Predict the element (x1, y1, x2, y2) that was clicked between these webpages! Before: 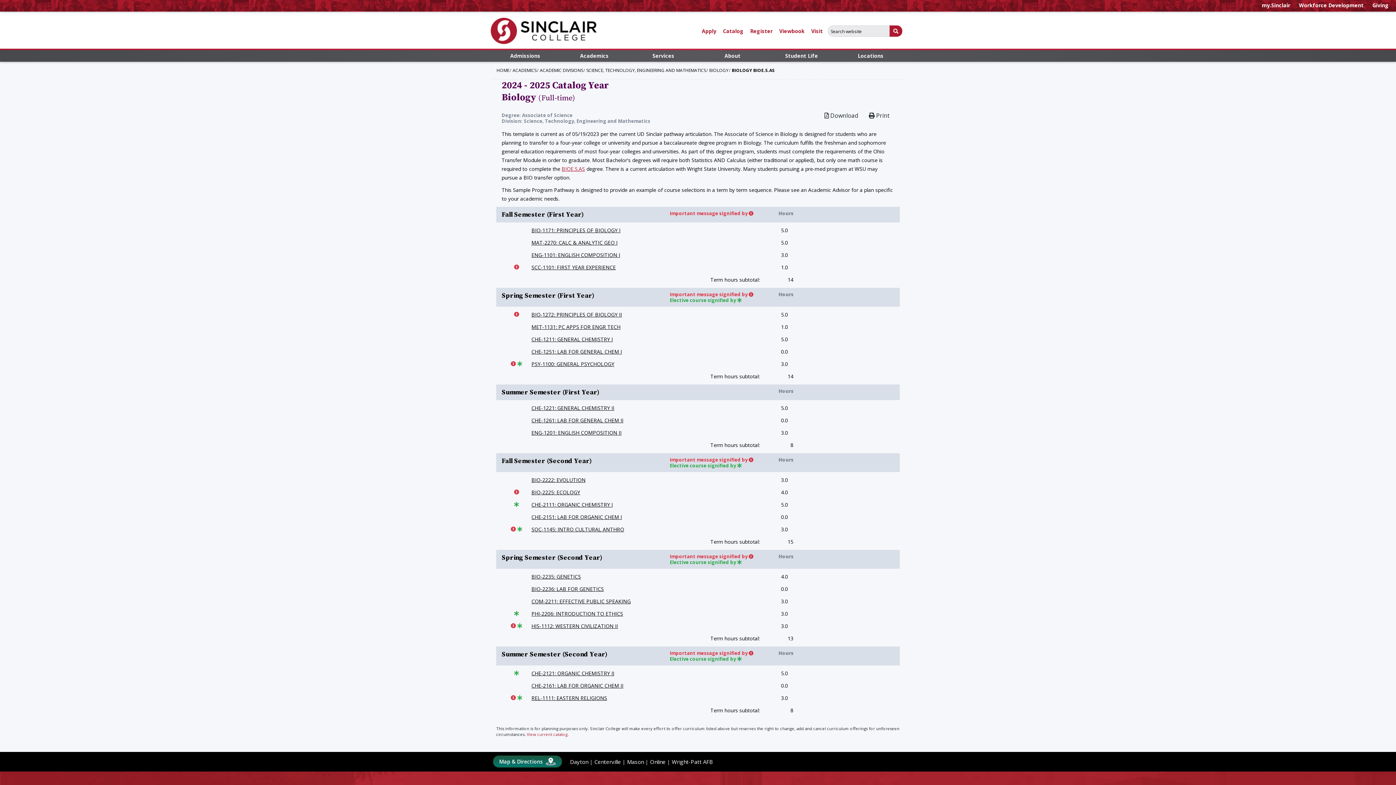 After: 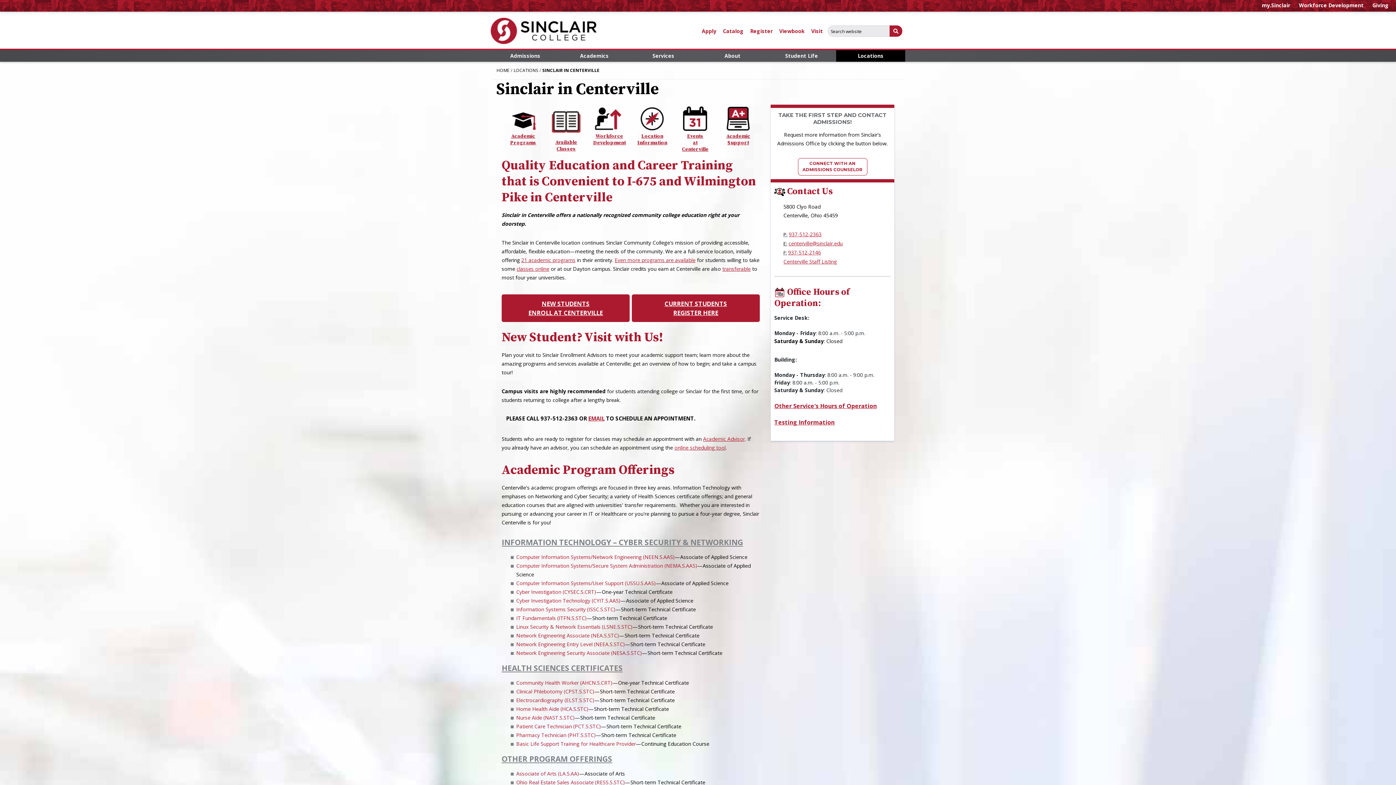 Action: bbox: (594, 758, 621, 765) label: Centerville